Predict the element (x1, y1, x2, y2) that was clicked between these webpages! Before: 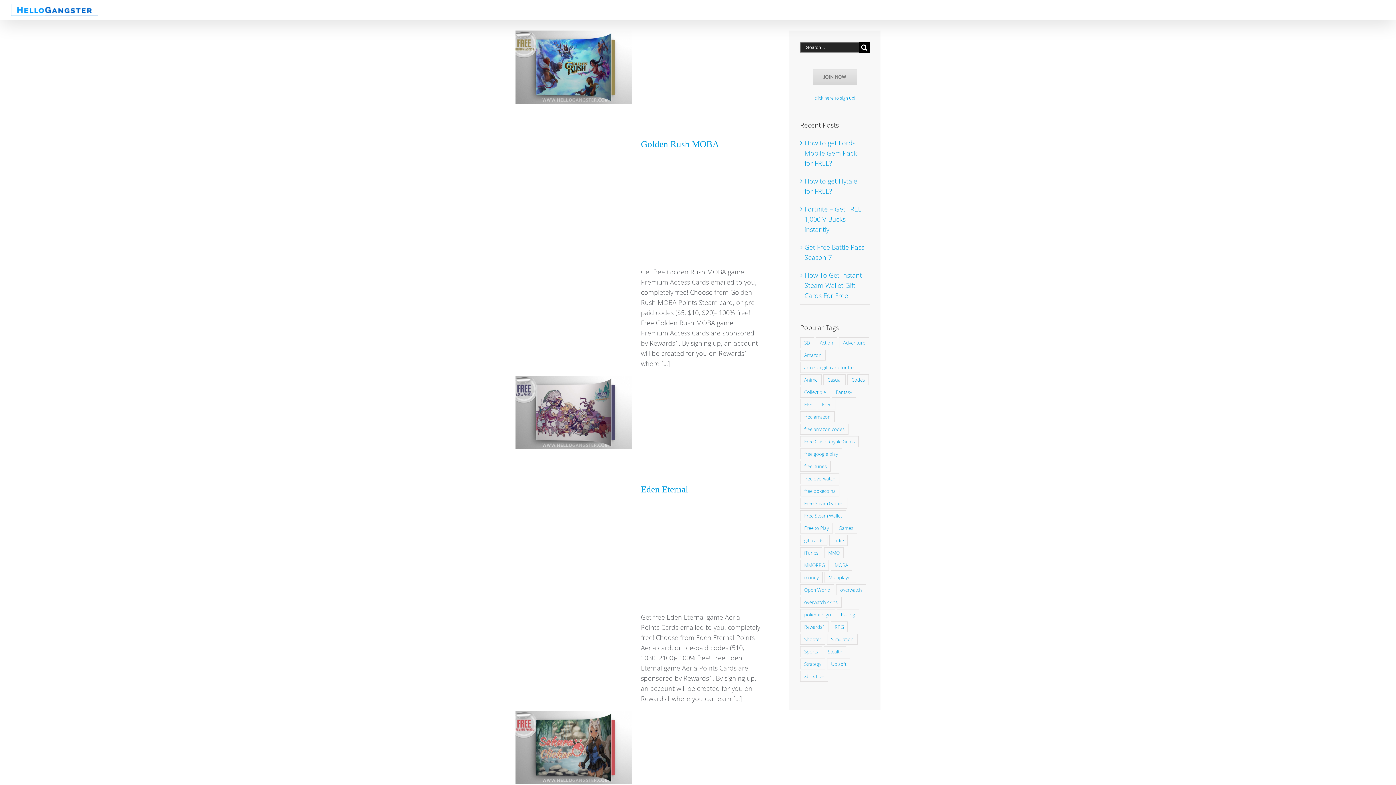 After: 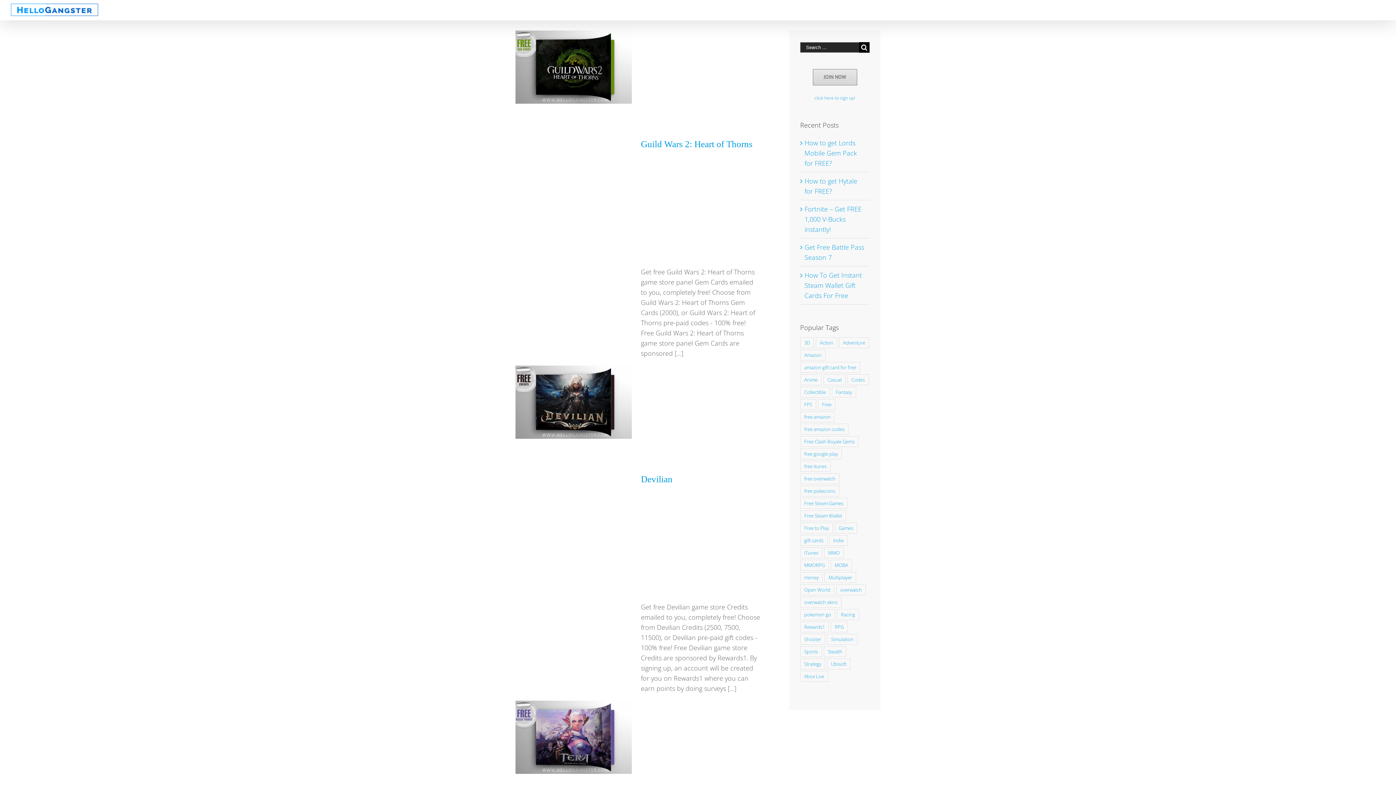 Action: bbox: (800, 337, 814, 348) label: 3D (3 items)